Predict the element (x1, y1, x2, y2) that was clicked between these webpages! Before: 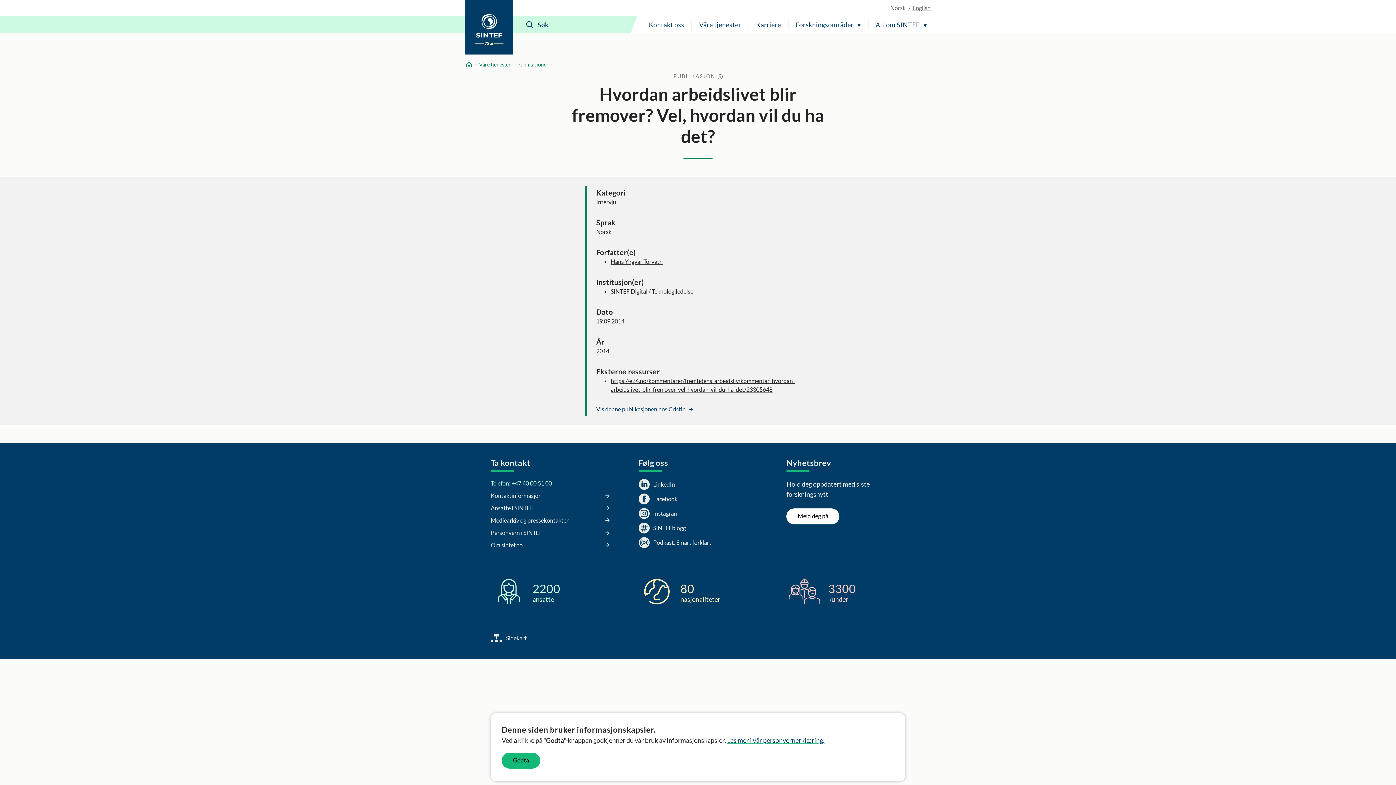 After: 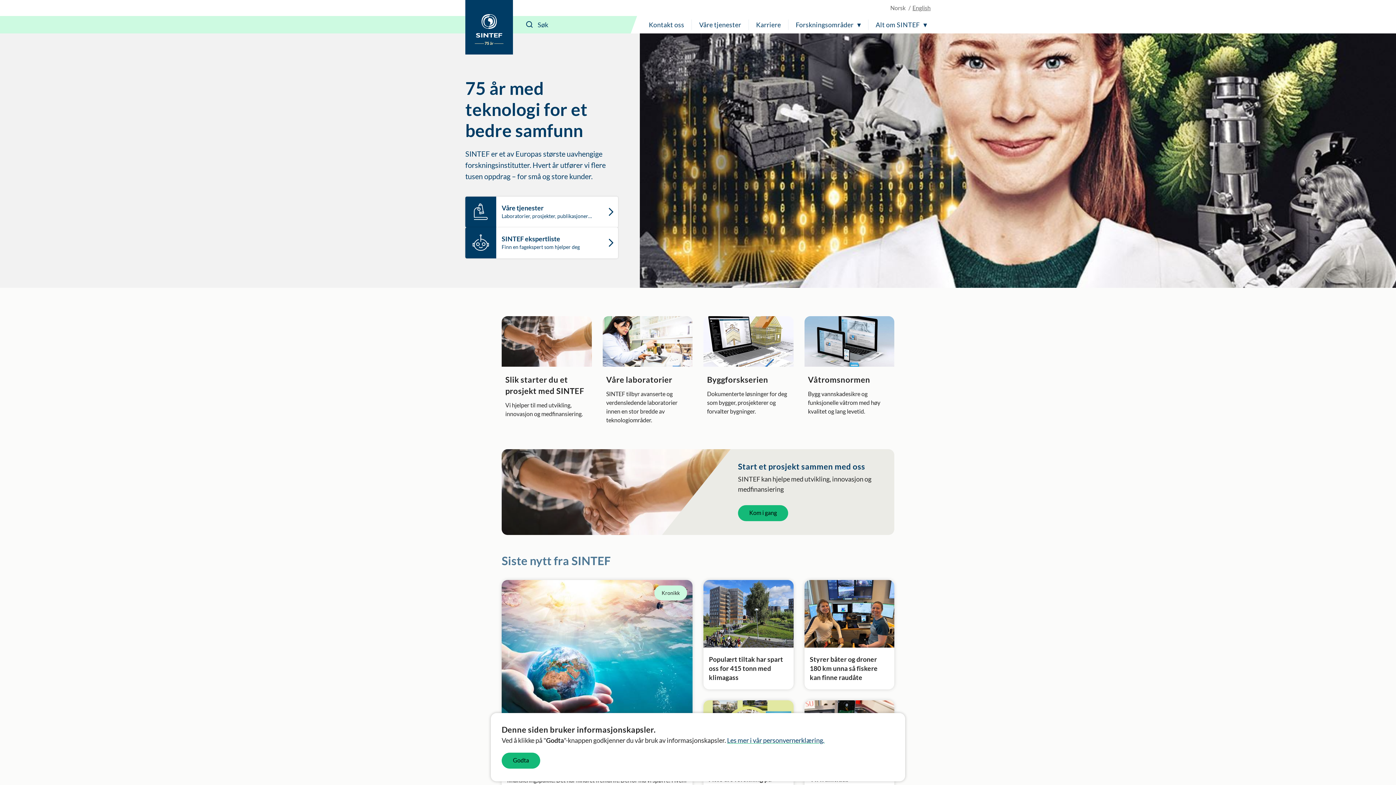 Action: label: SINTEF bbox: (465, 0, 513, 54)